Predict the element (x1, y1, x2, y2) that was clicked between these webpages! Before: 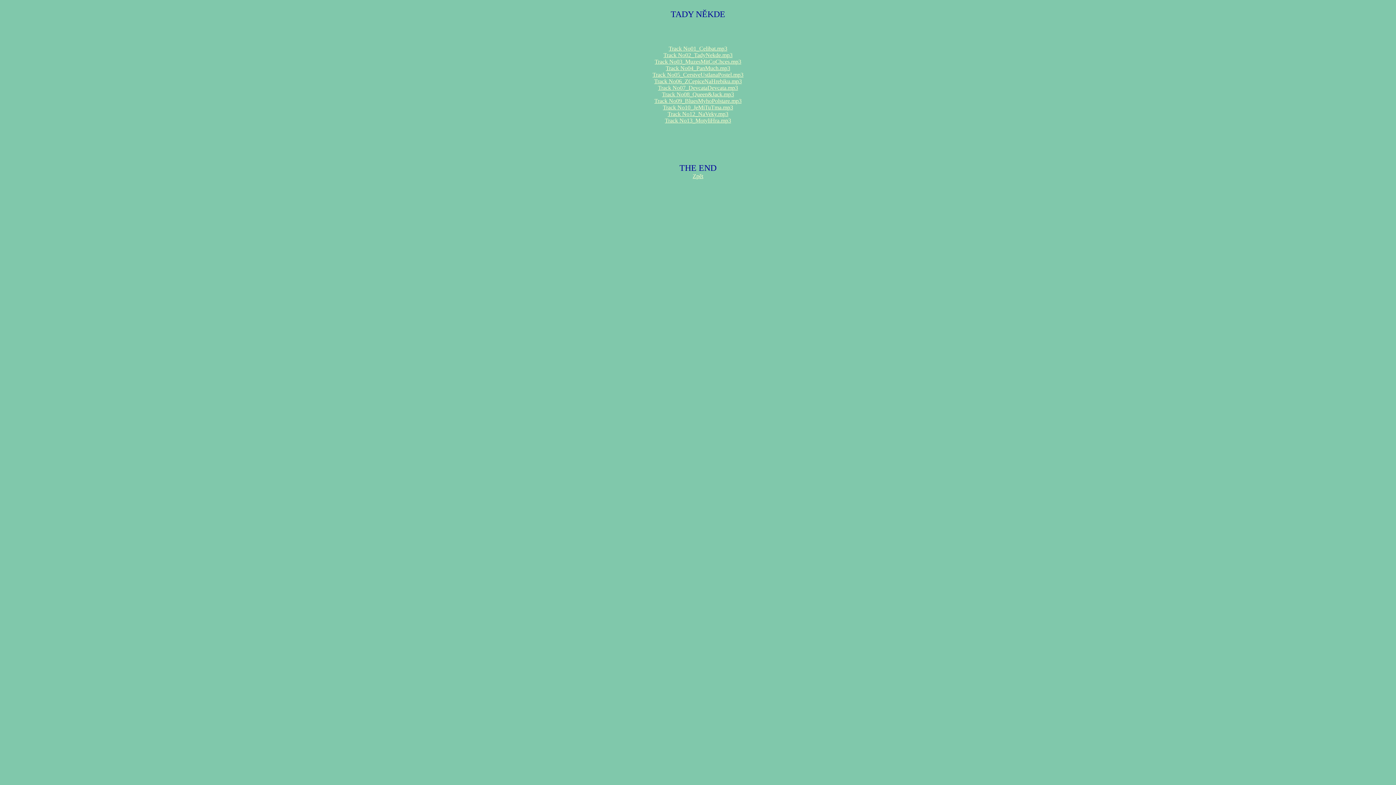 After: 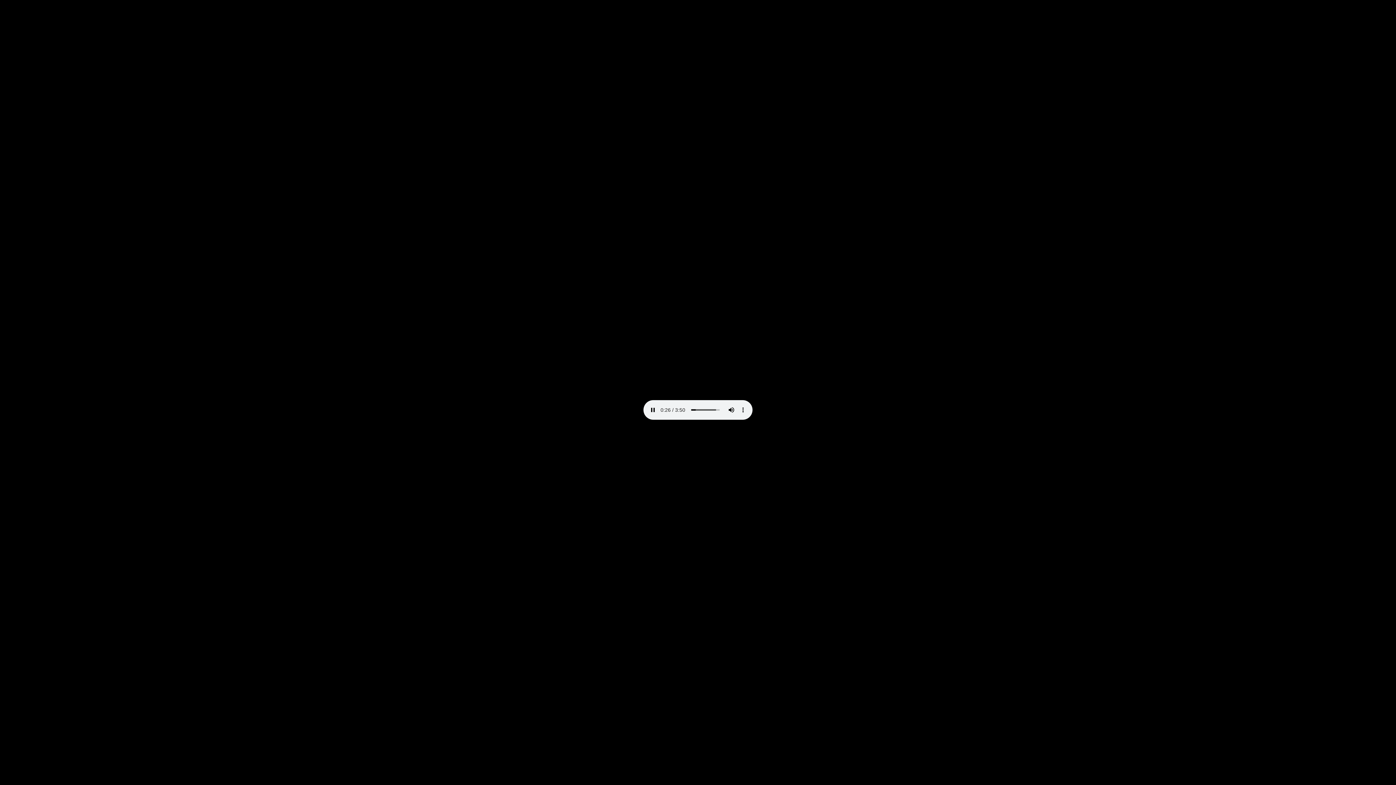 Action: label: Track No12_NaVeky.mp3 bbox: (667, 110, 728, 117)